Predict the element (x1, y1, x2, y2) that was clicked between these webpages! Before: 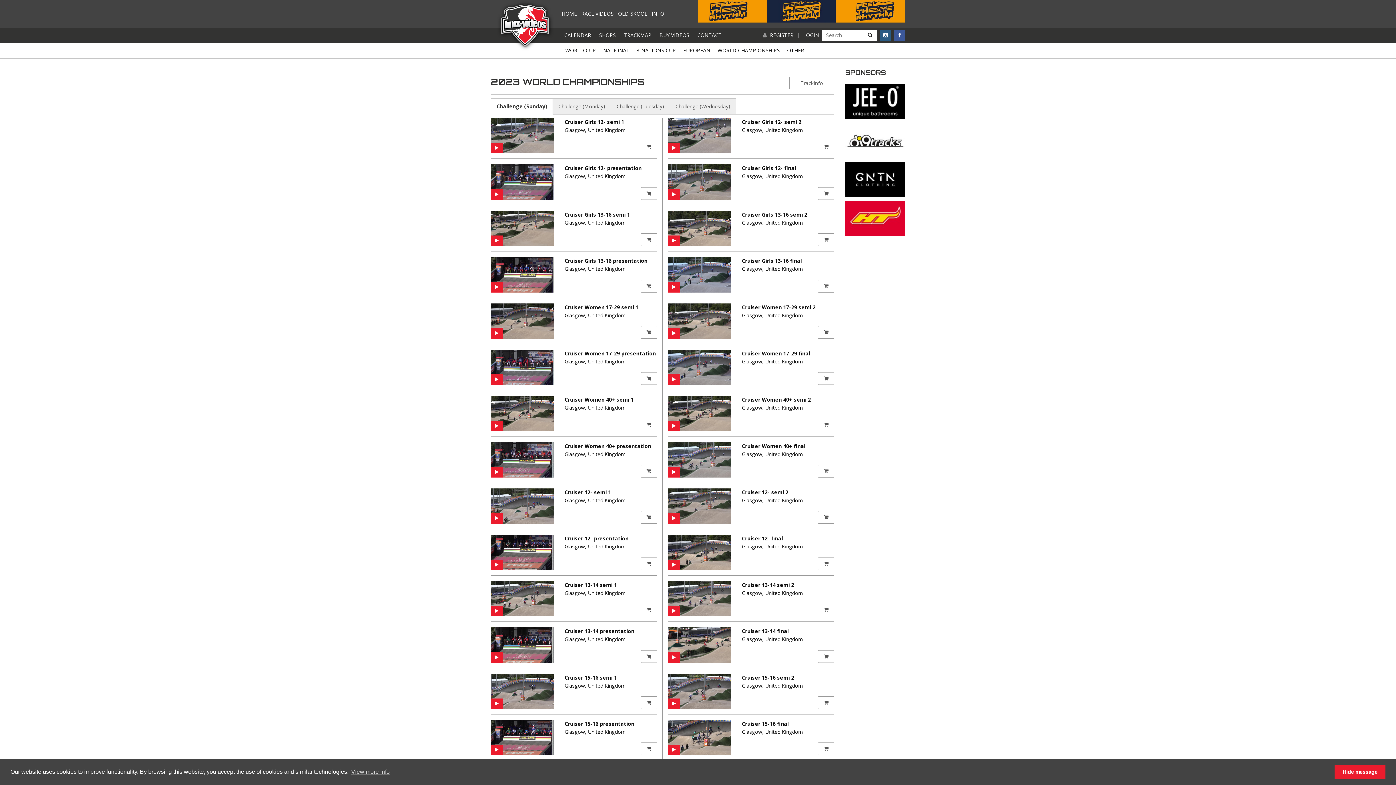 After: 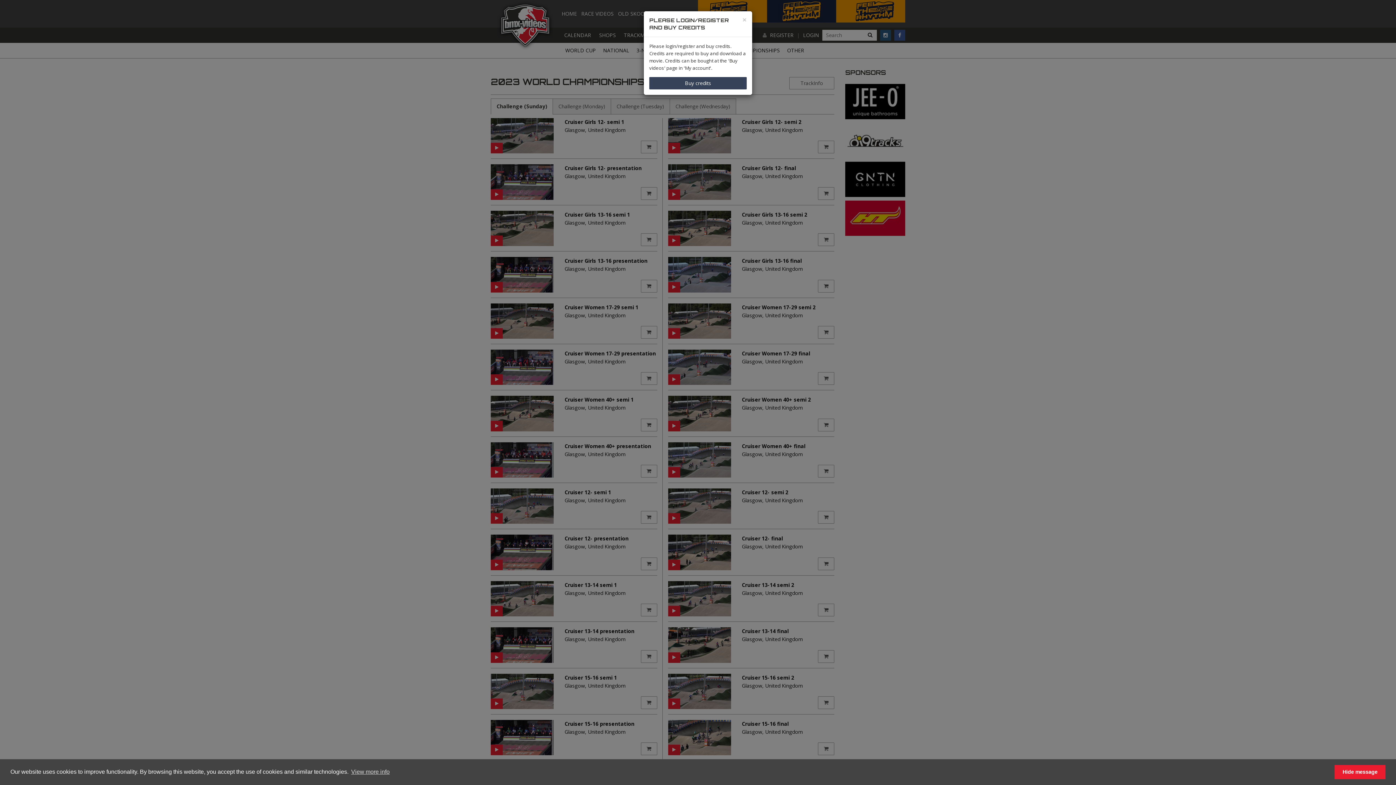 Action: bbox: (818, 604, 834, 616)